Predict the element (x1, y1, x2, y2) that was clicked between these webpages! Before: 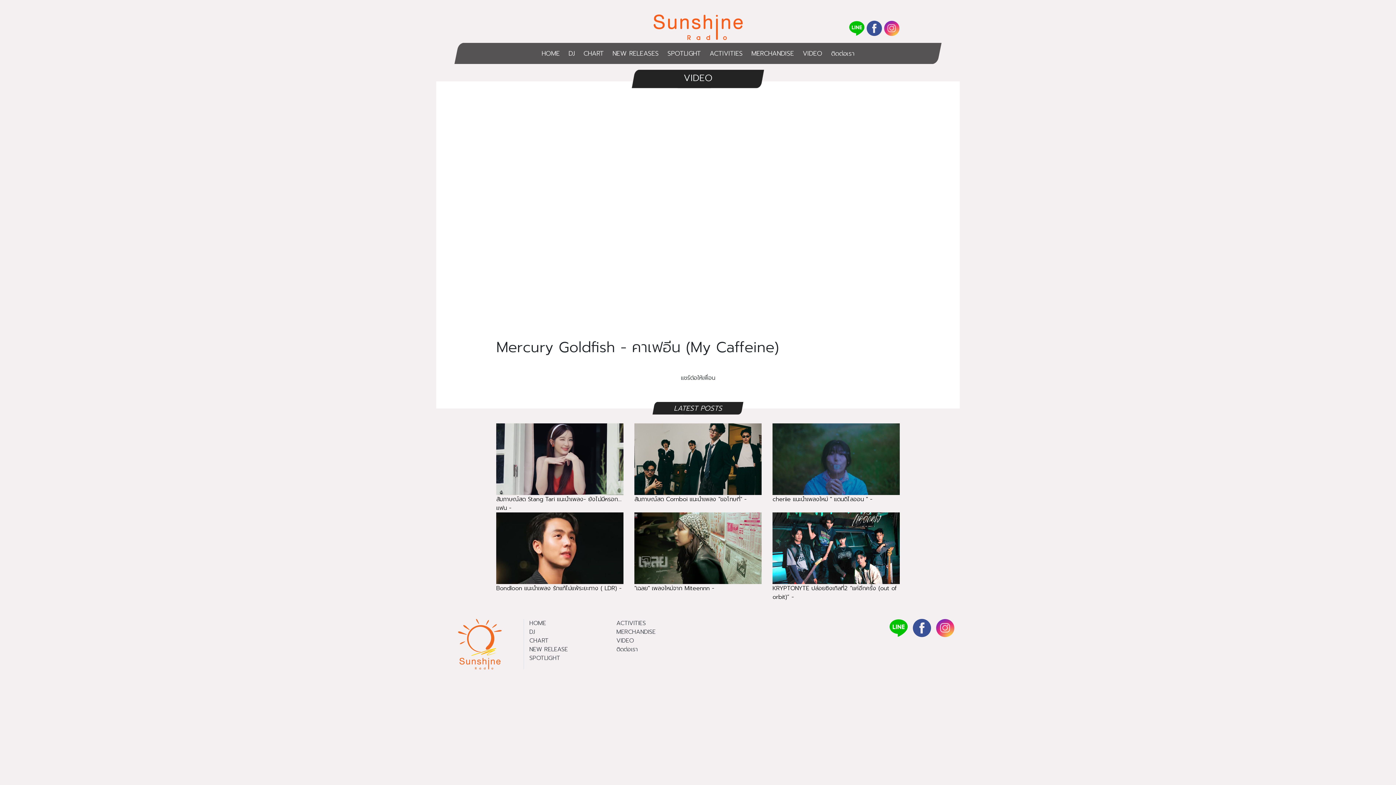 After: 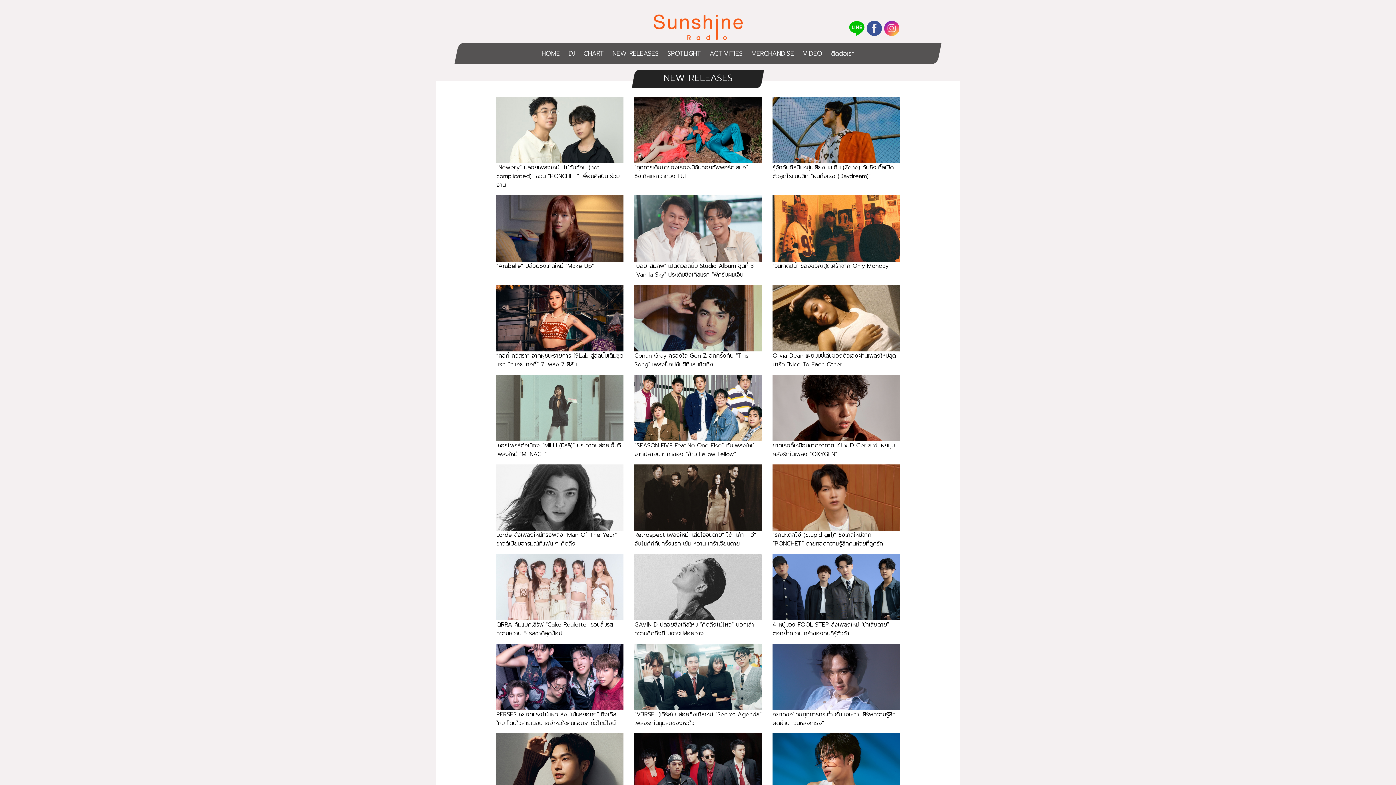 Action: bbox: (529, 645, 568, 654) label: NEW RELEASE